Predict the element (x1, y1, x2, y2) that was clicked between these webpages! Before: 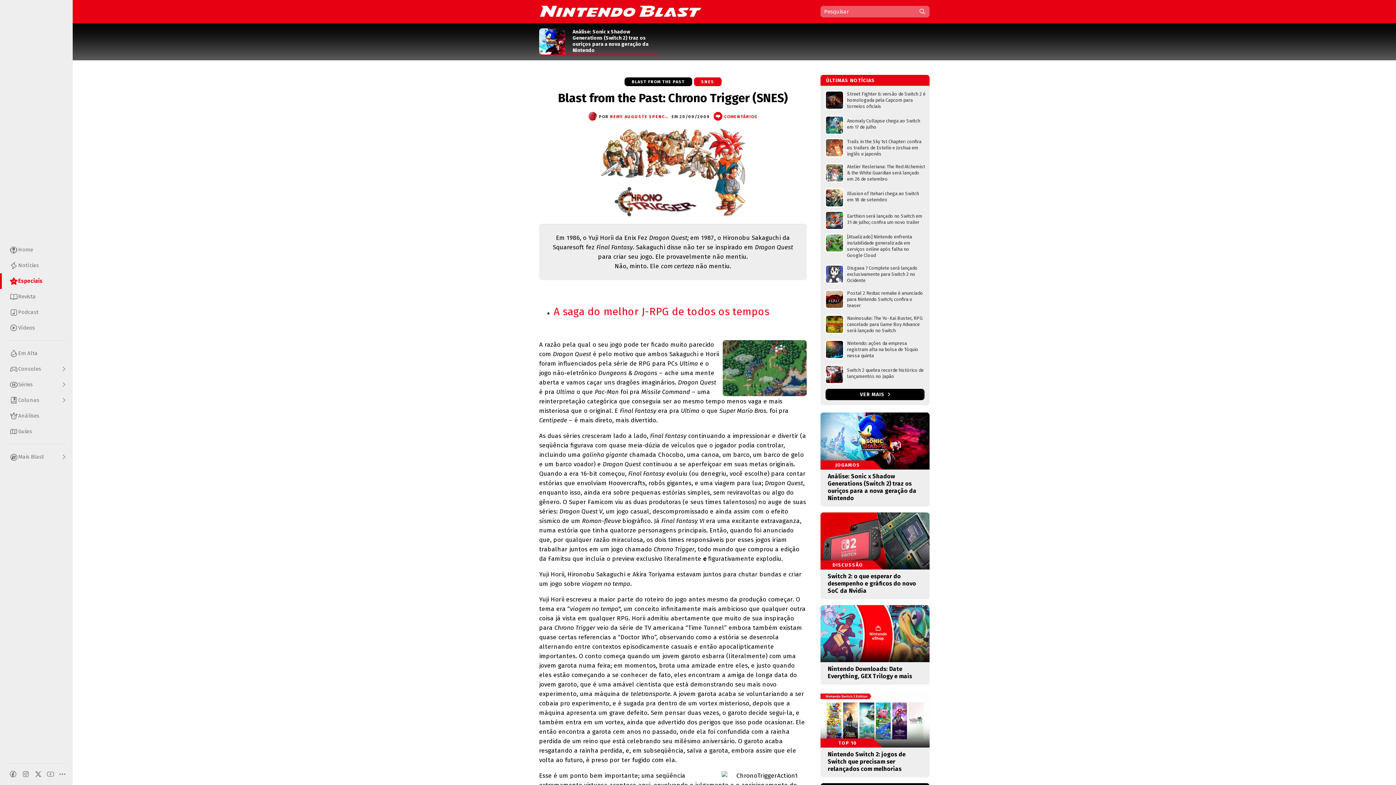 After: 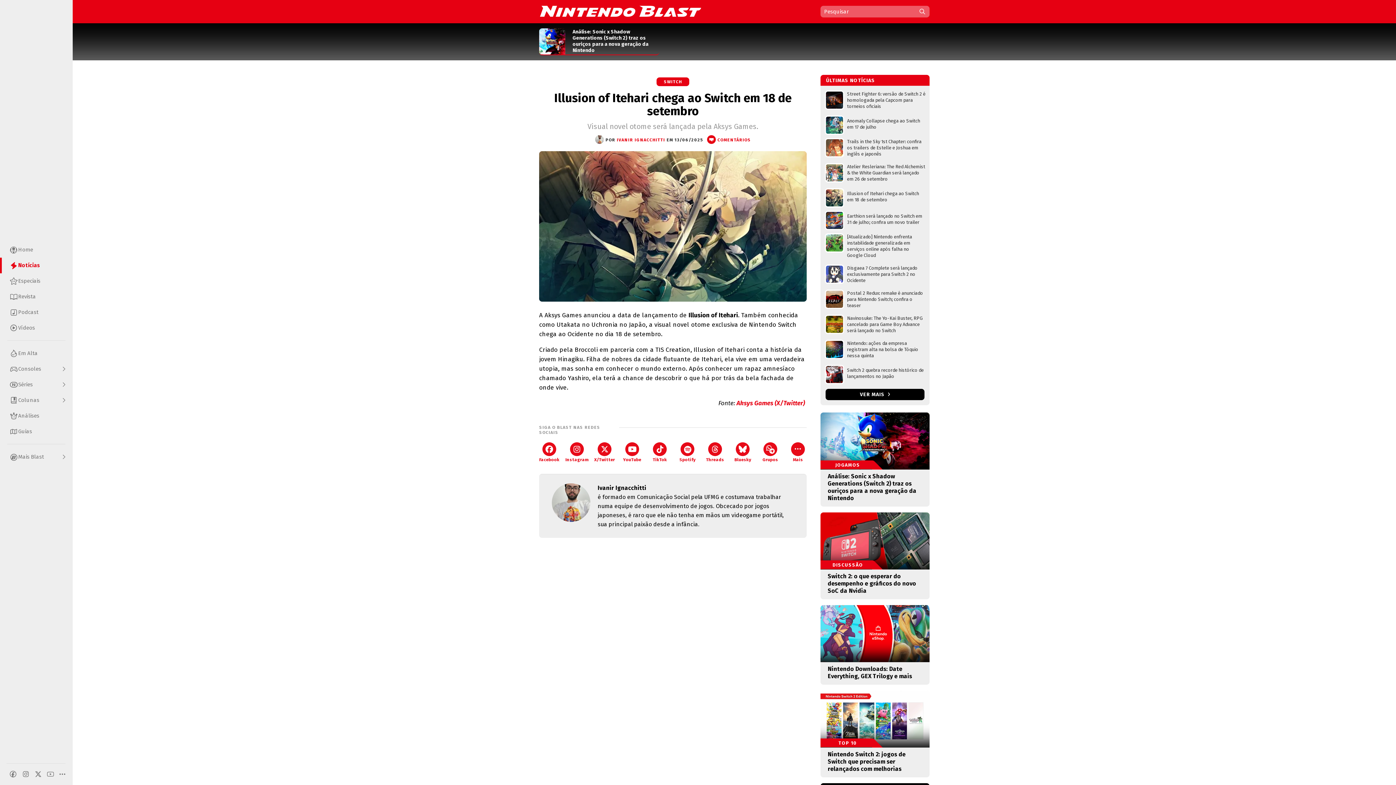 Action: label: Illusion of Itehari chega ao Switch em 18 de setembro bbox: (825, 185, 925, 208)